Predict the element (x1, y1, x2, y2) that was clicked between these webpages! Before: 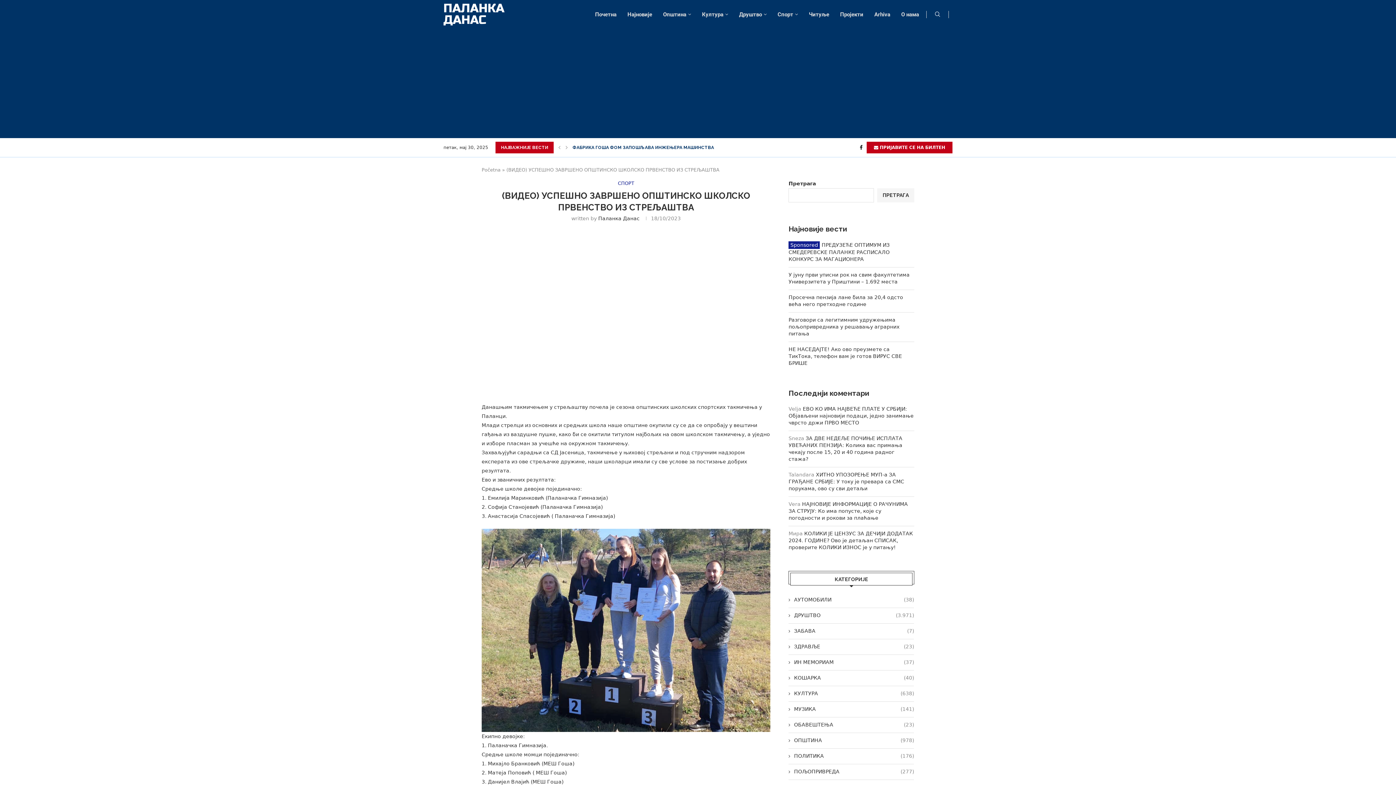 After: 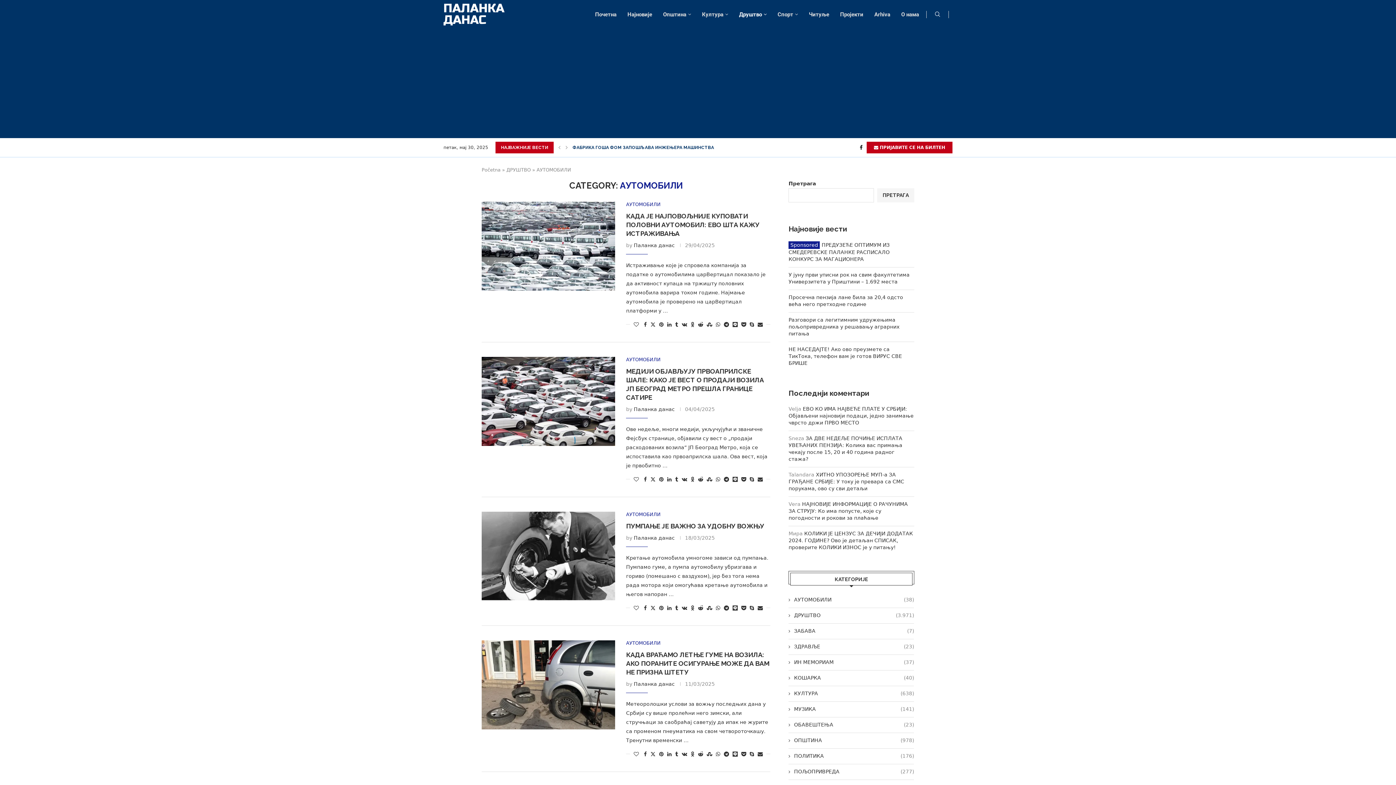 Action: bbox: (788, 596, 914, 603) label: АУТОМОБИЛИ
(38)